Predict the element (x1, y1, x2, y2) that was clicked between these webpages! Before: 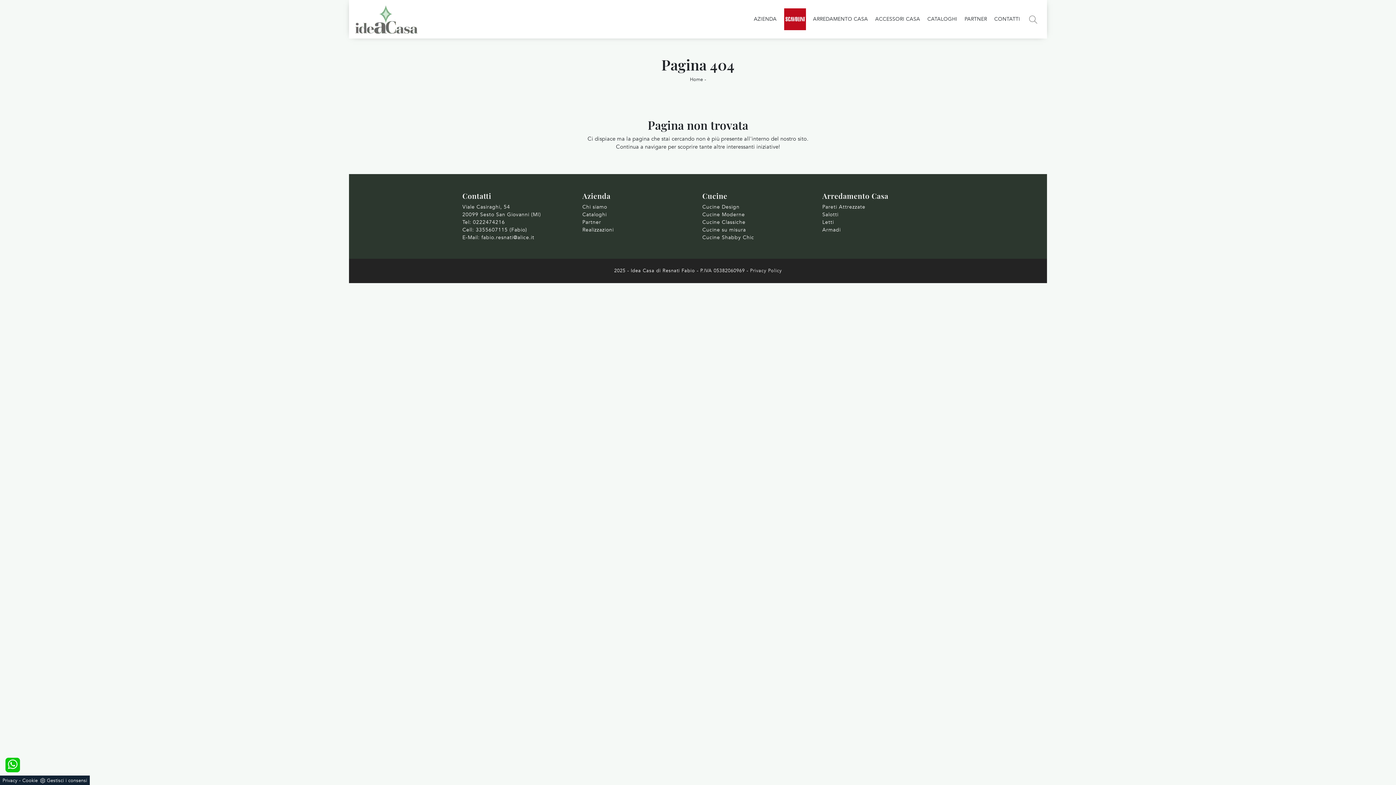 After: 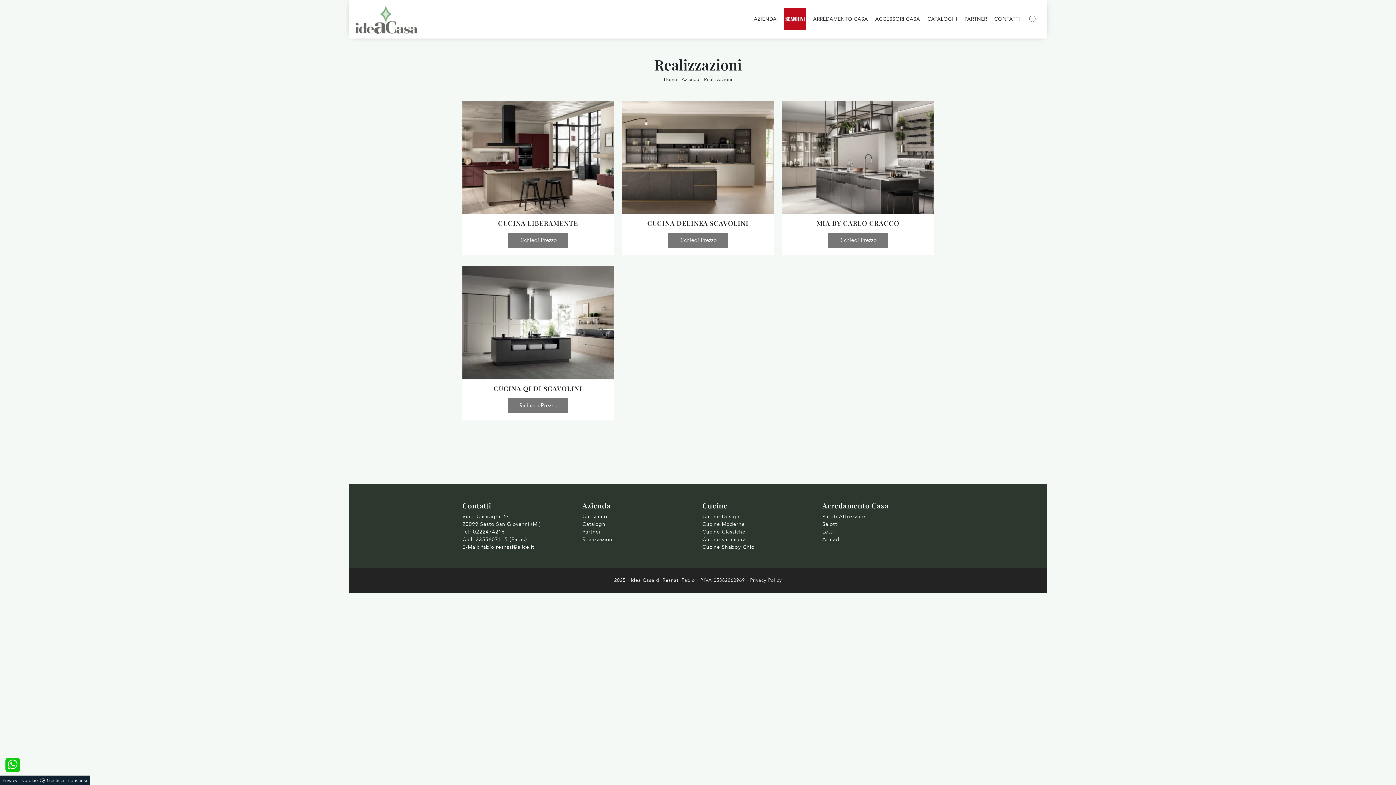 Action: label: Realizzazioni bbox: (582, 226, 613, 233)